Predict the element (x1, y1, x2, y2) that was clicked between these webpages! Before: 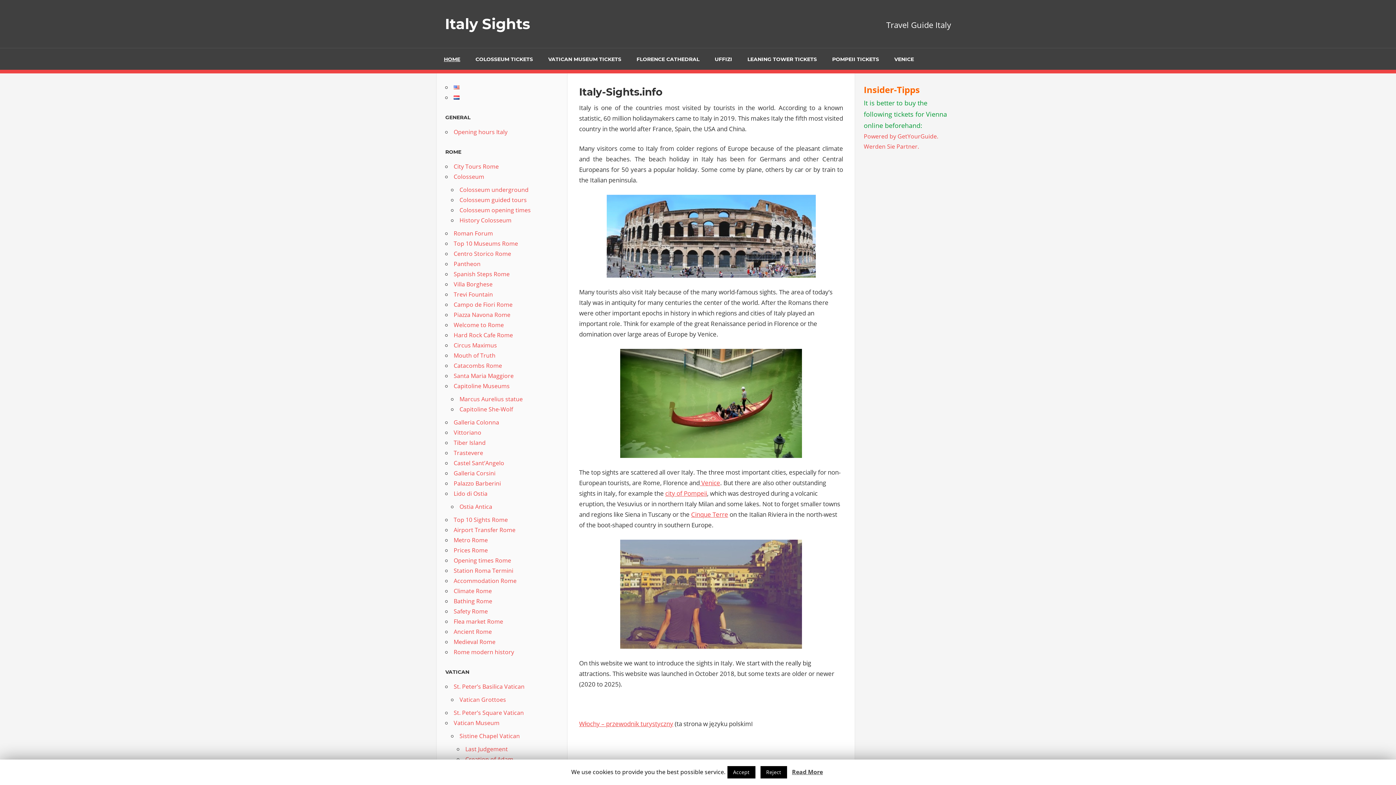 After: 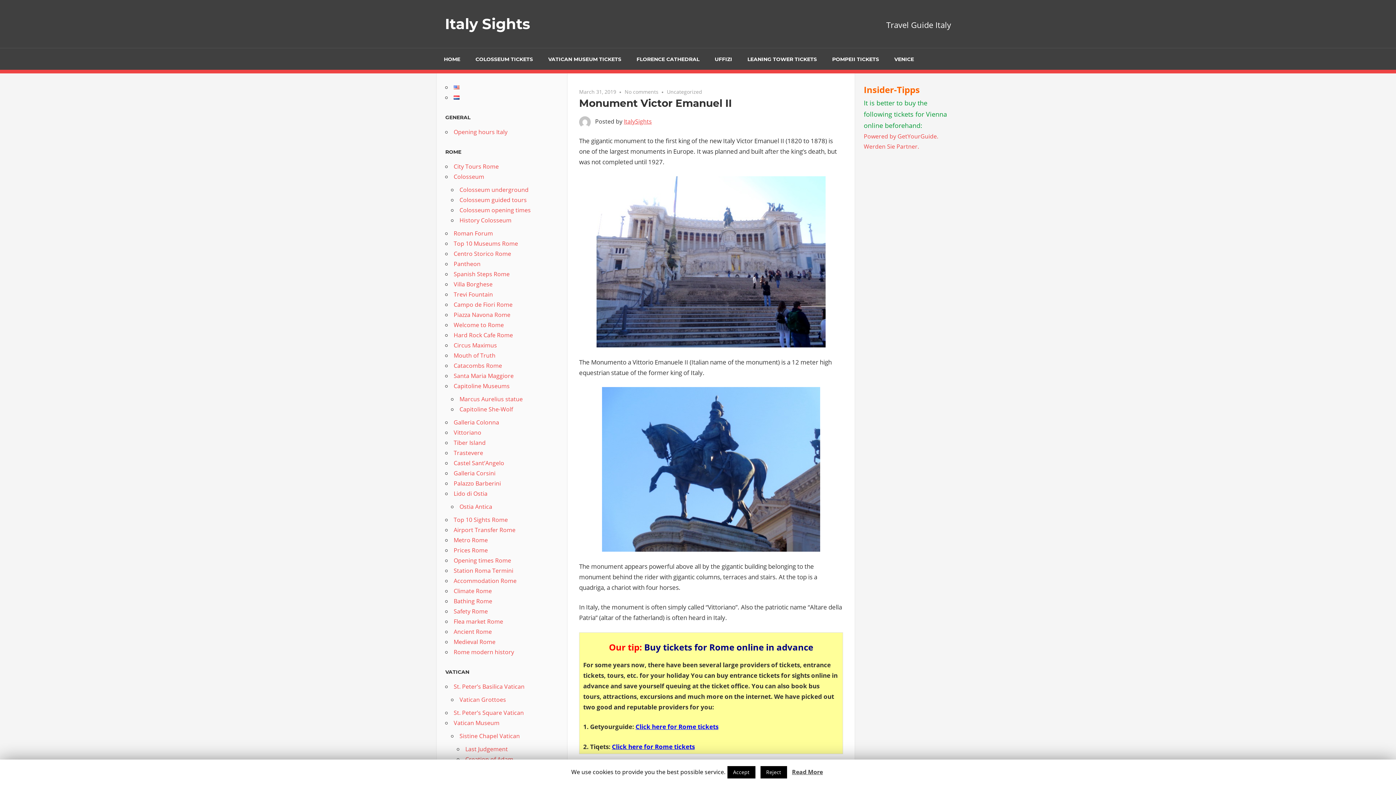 Action: label: Vittoriano bbox: (453, 428, 481, 436)